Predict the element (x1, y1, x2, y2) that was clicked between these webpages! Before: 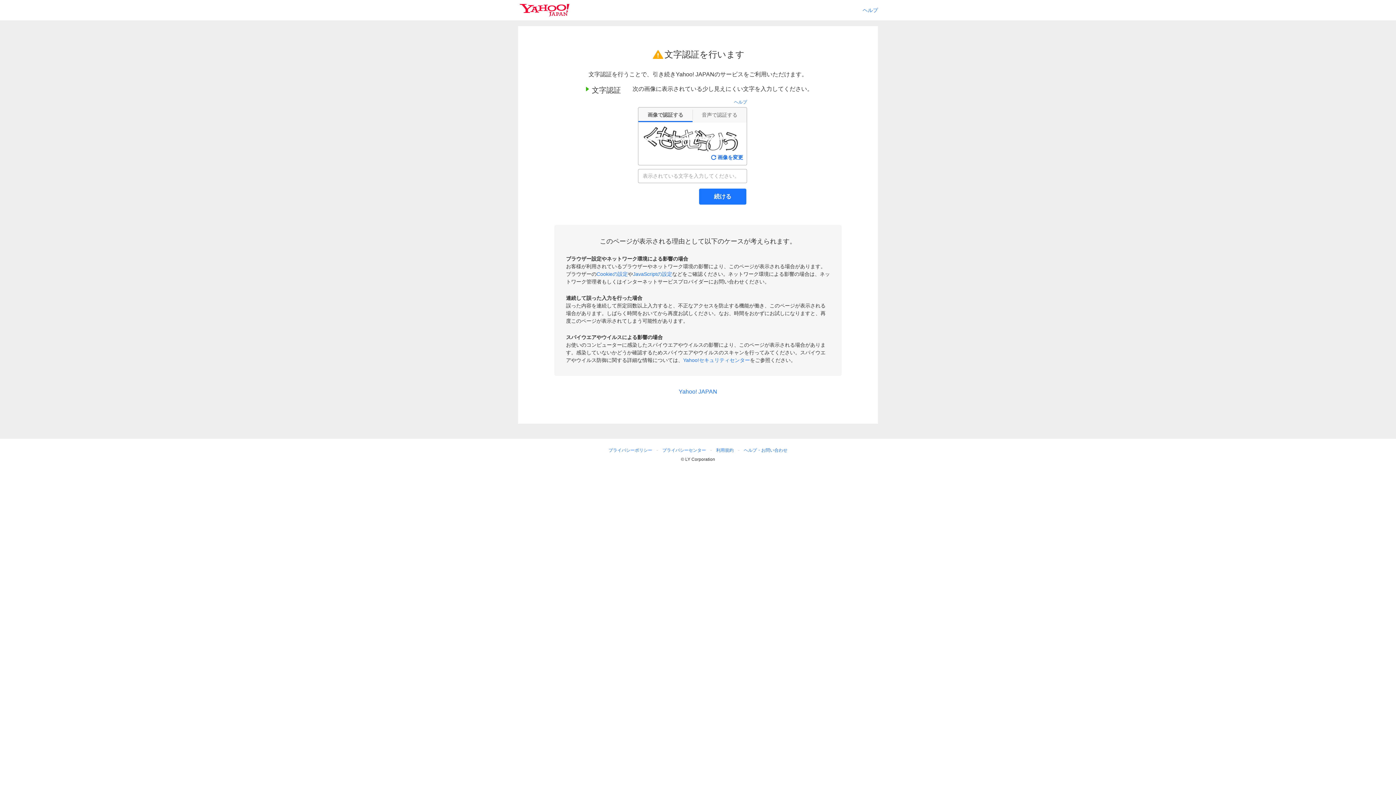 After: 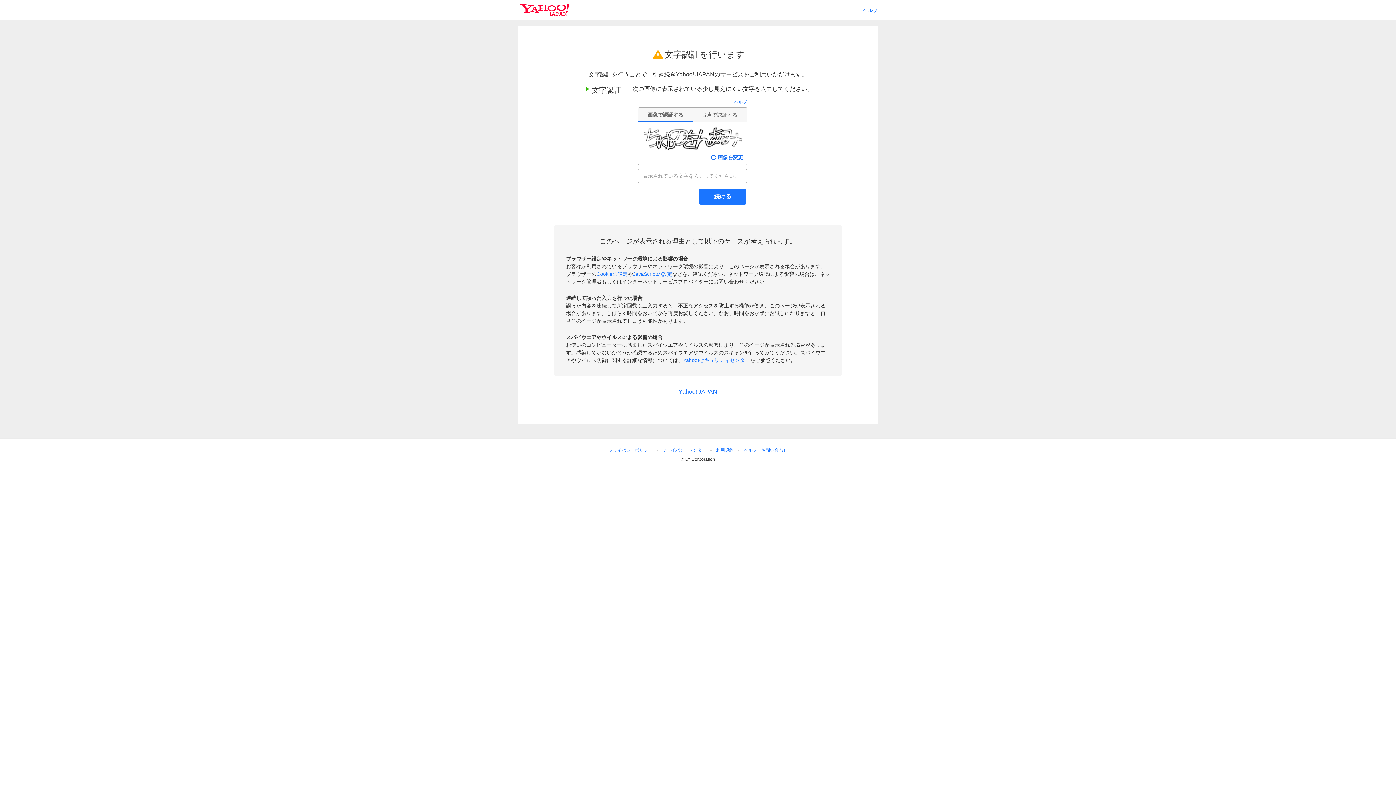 Action: label: 続ける bbox: (699, 160, 746, 176)